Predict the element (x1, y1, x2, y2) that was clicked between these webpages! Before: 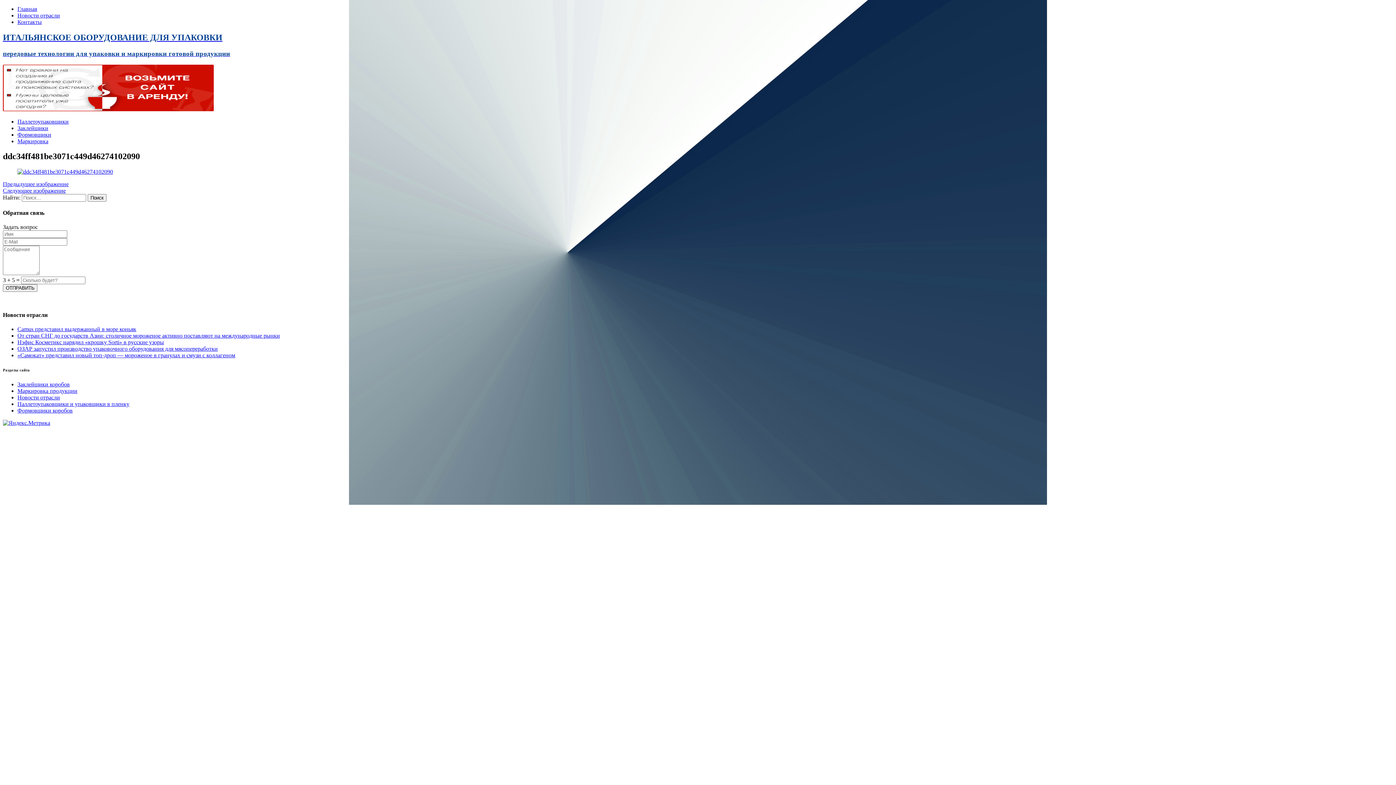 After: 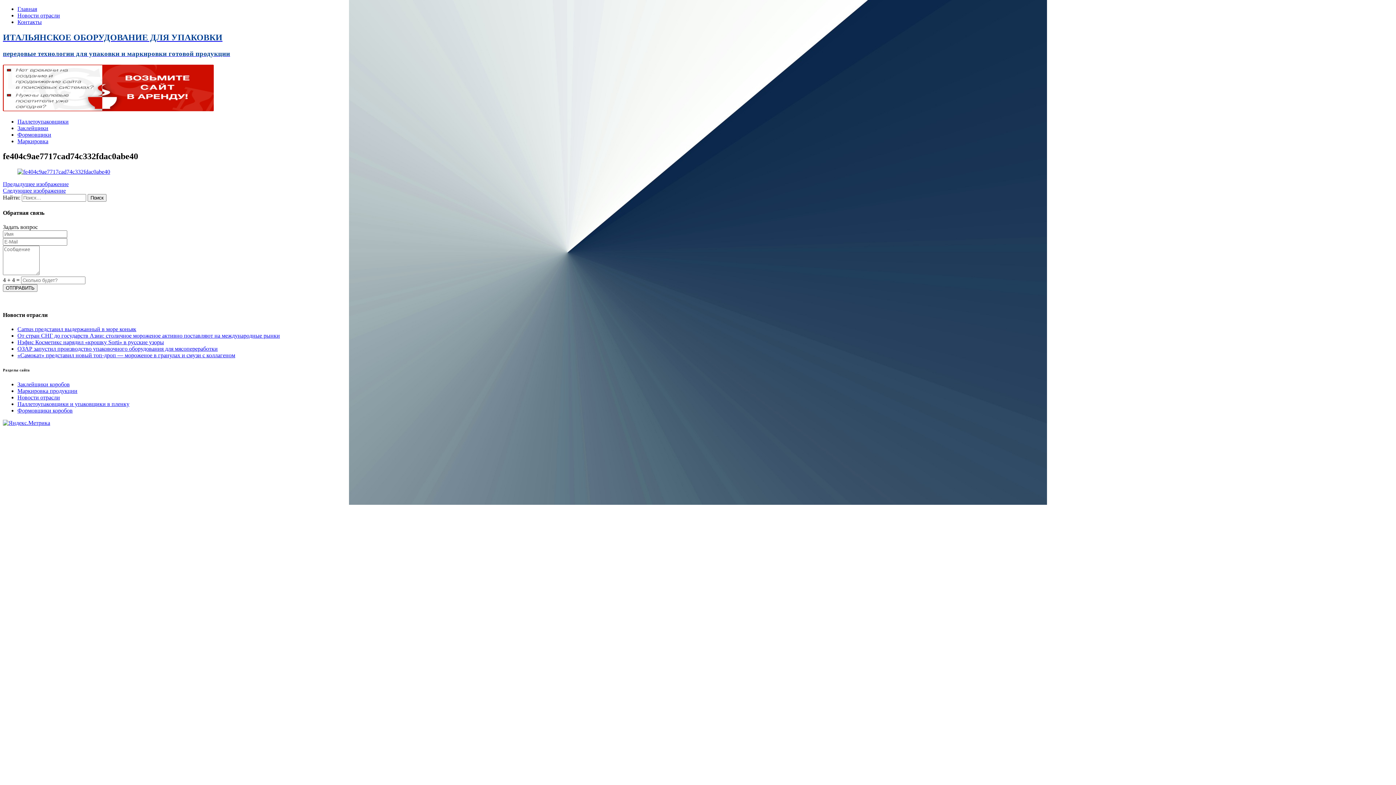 Action: bbox: (2, 187, 65, 193) label: Следующее изображение